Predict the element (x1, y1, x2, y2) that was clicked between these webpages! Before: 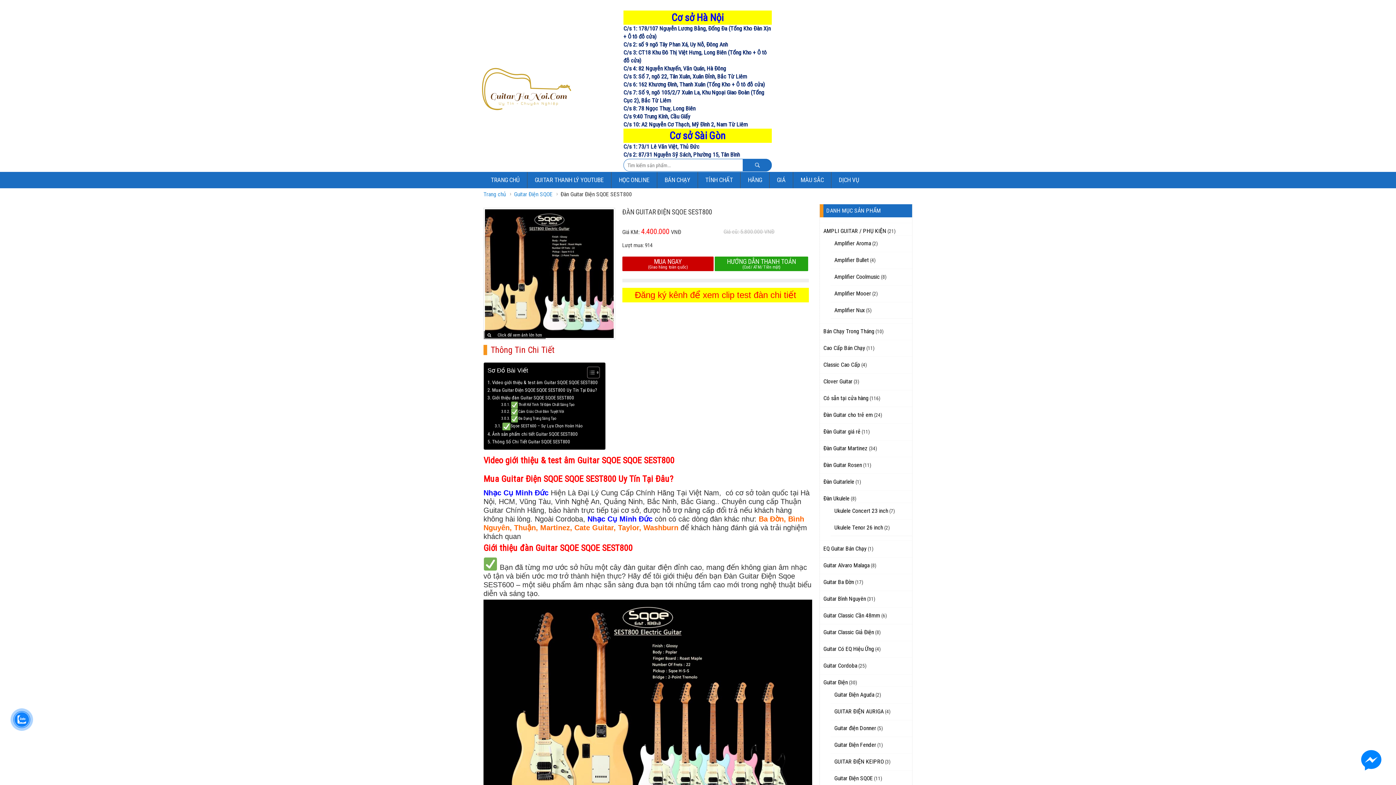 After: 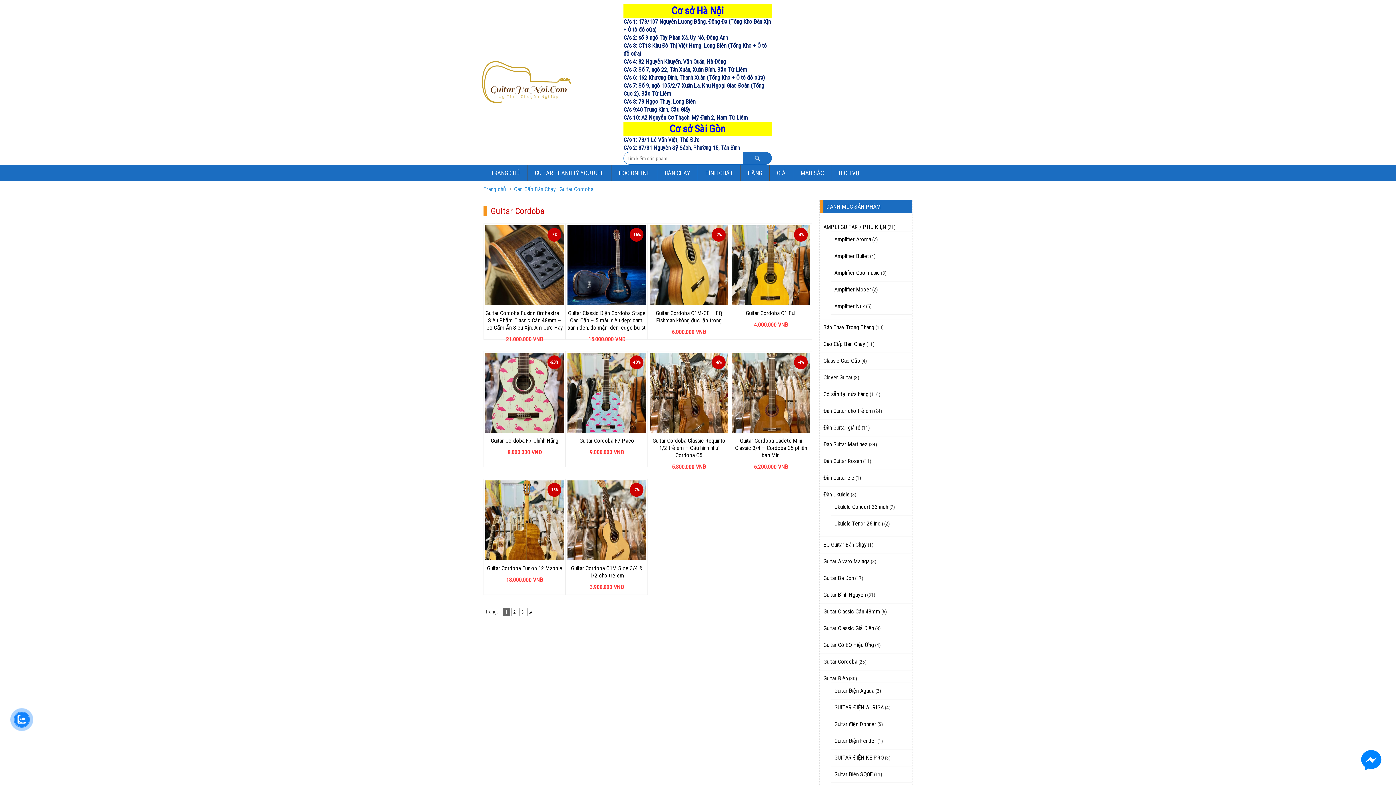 Action: bbox: (823, 662, 857, 669) label: Guitar Cordoba